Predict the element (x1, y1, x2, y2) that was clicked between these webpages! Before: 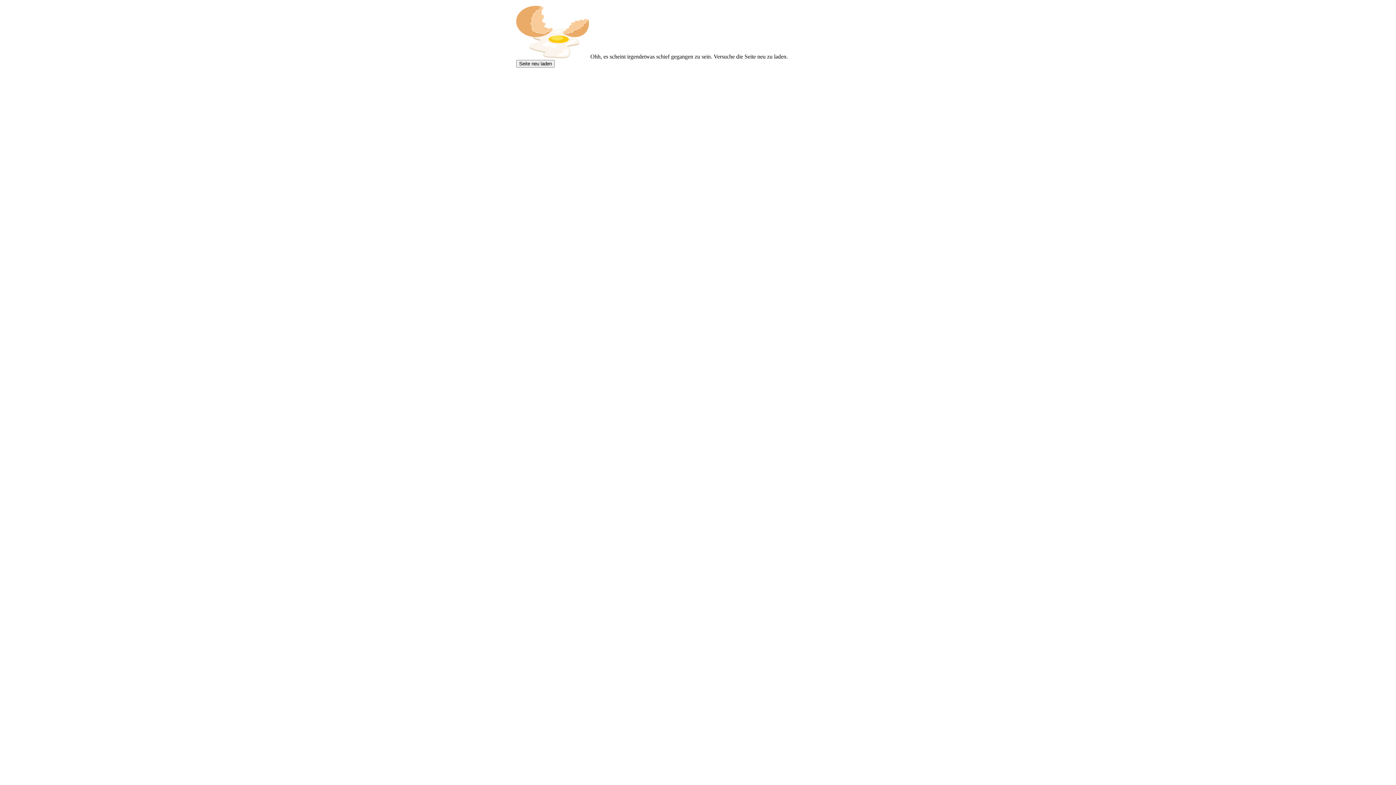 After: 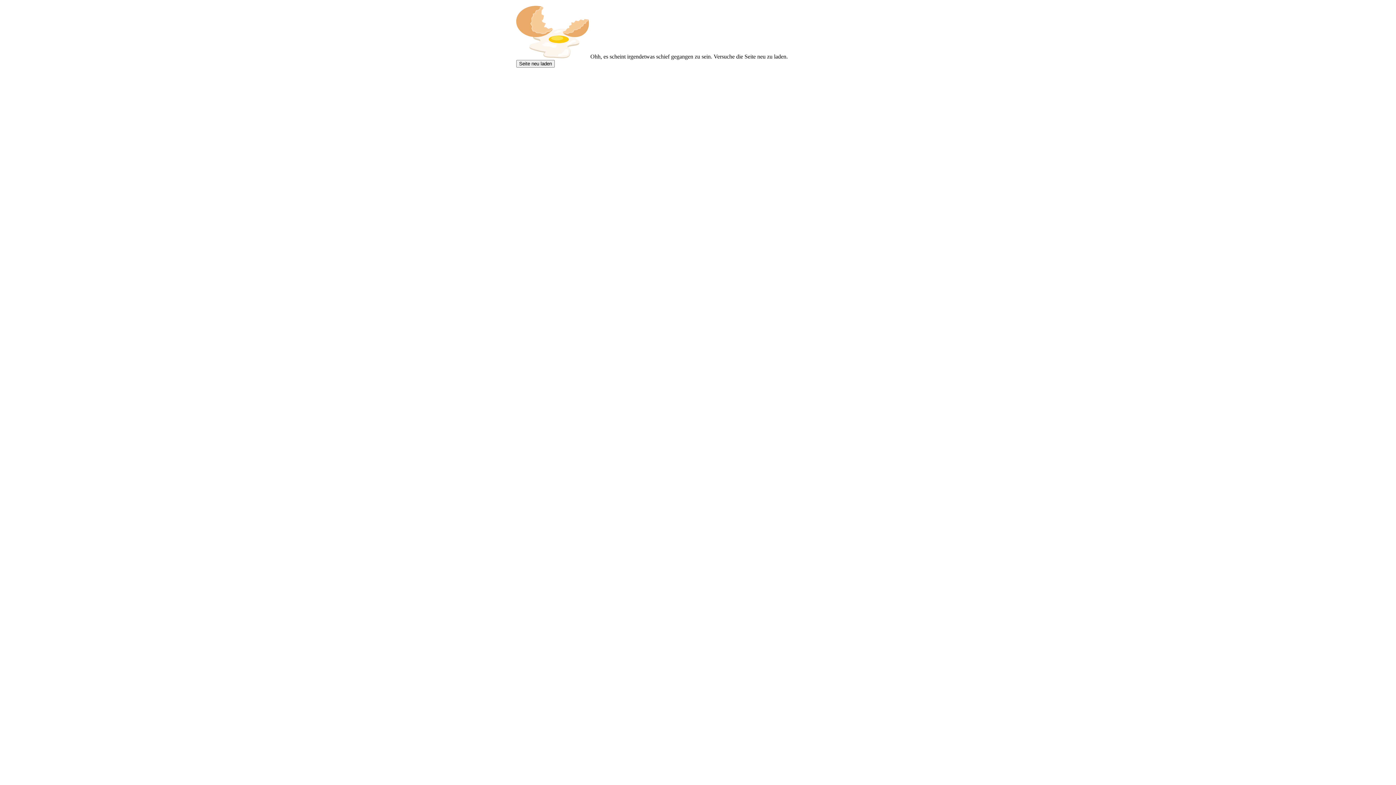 Action: bbox: (516, 60, 554, 67) label: Seite neu laden